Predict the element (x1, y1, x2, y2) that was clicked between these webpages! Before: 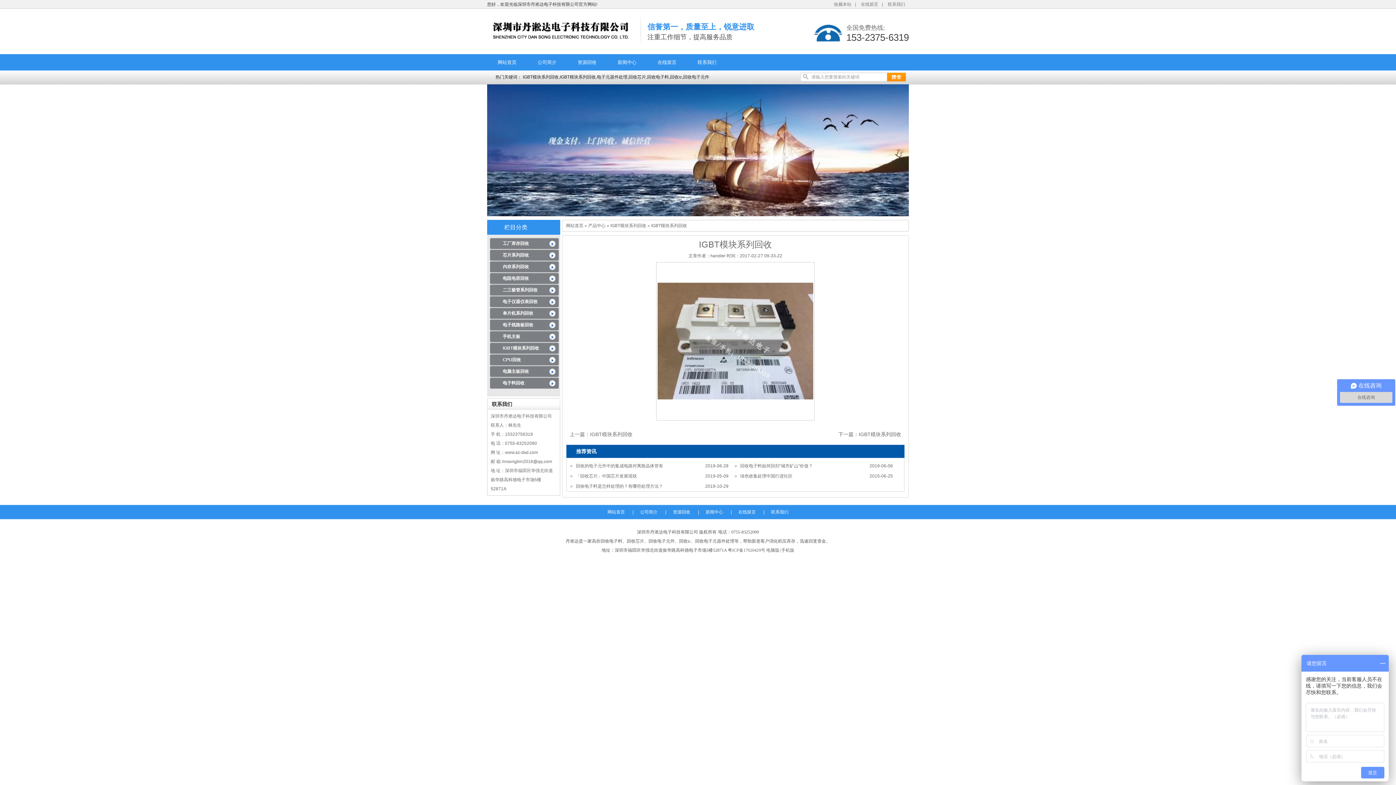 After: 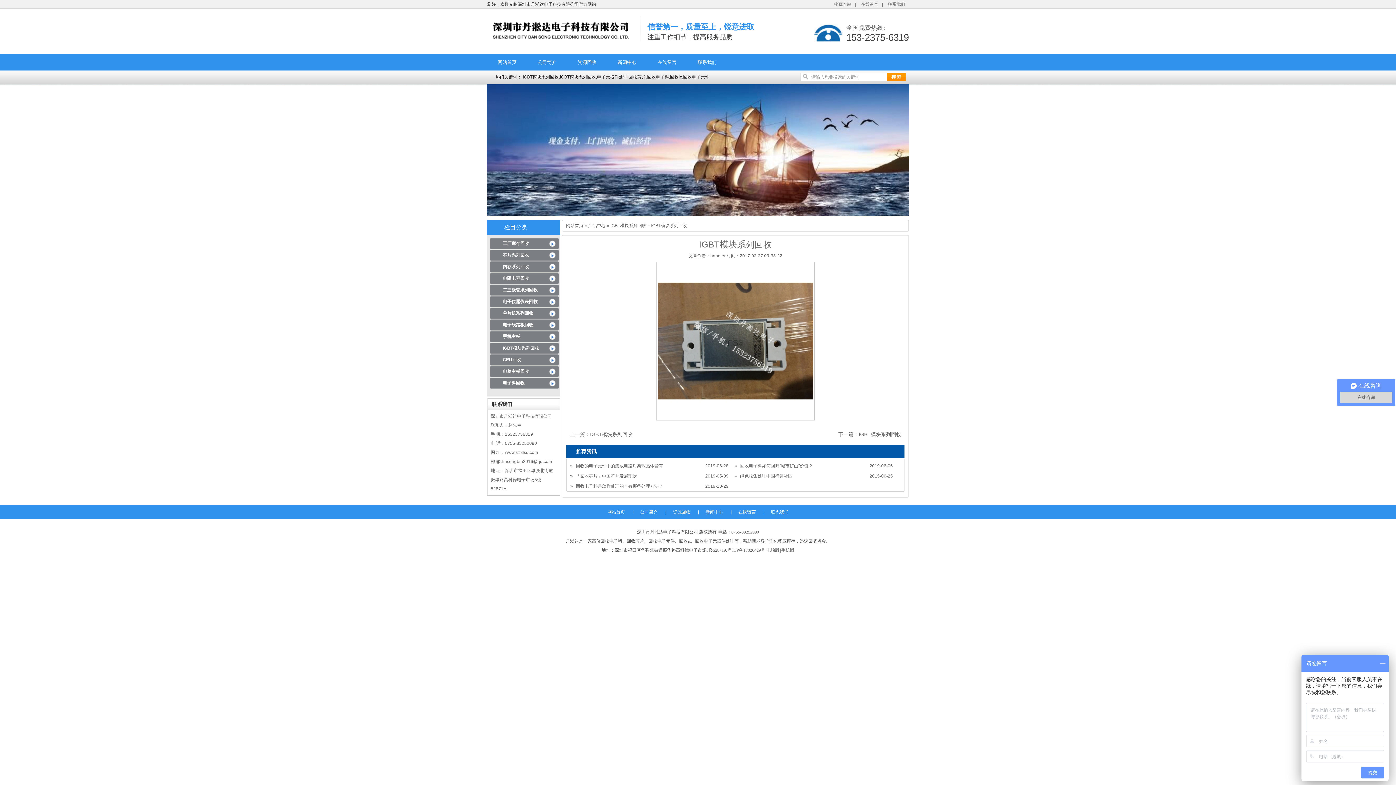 Action: bbox: (858, 431, 901, 437) label: IGBT模块系列回收